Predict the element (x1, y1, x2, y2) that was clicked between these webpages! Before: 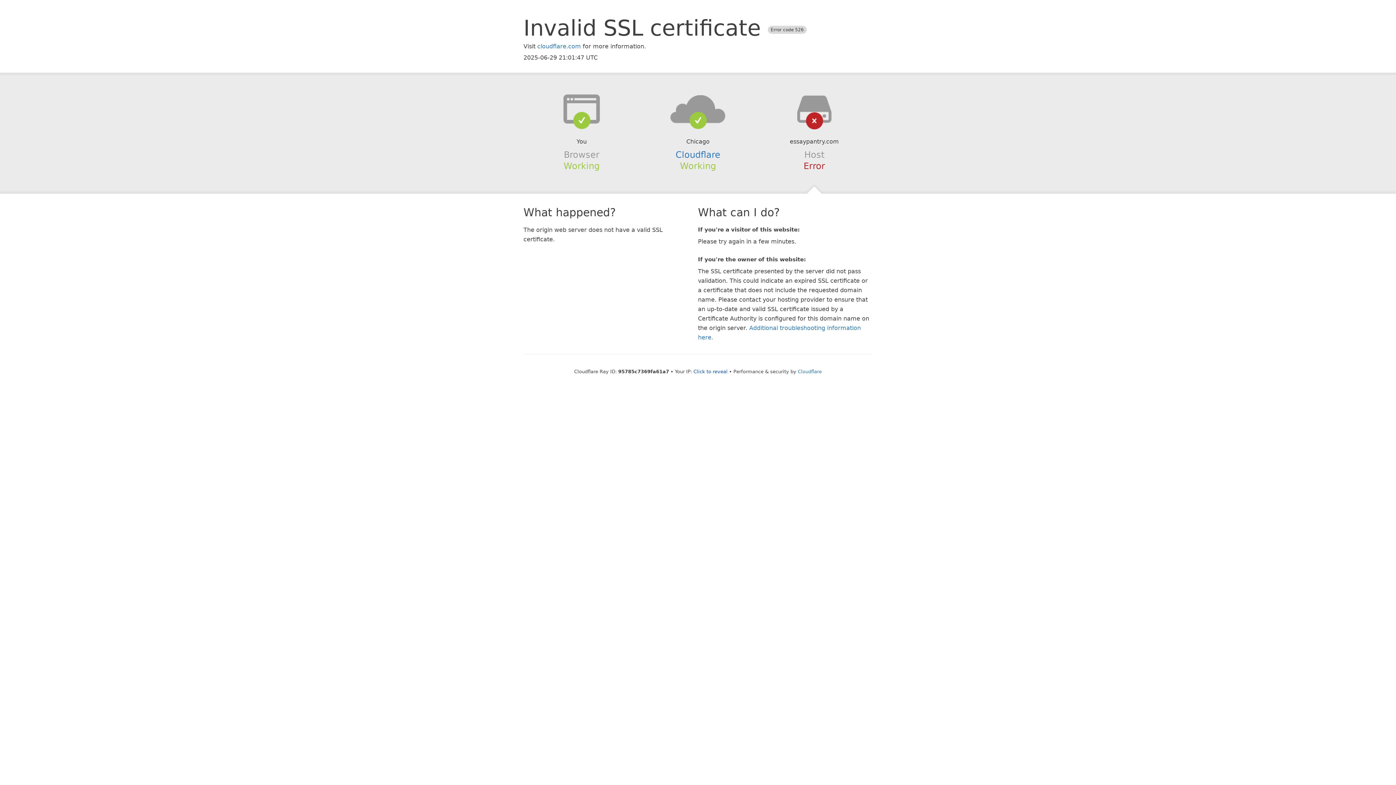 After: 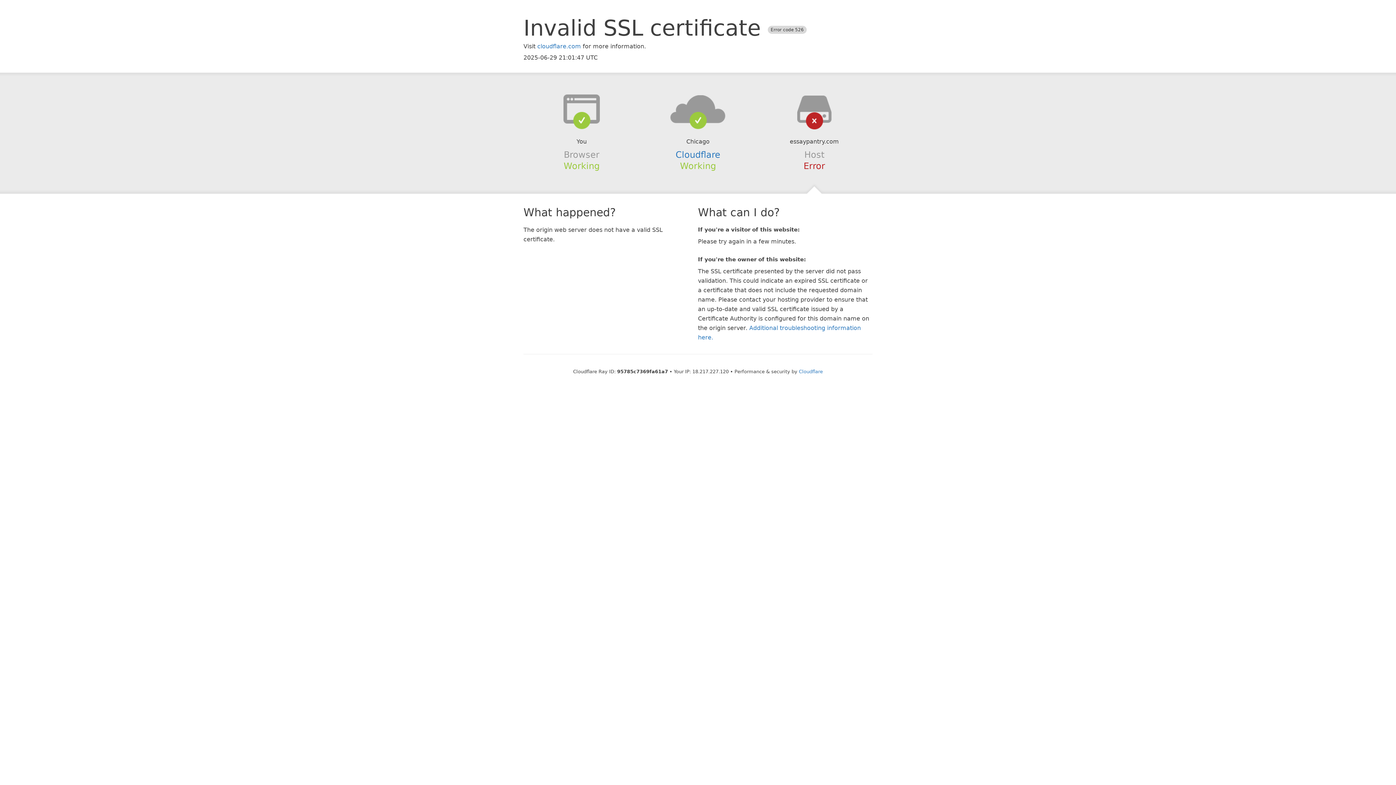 Action: label: Click to reveal bbox: (693, 368, 727, 374)